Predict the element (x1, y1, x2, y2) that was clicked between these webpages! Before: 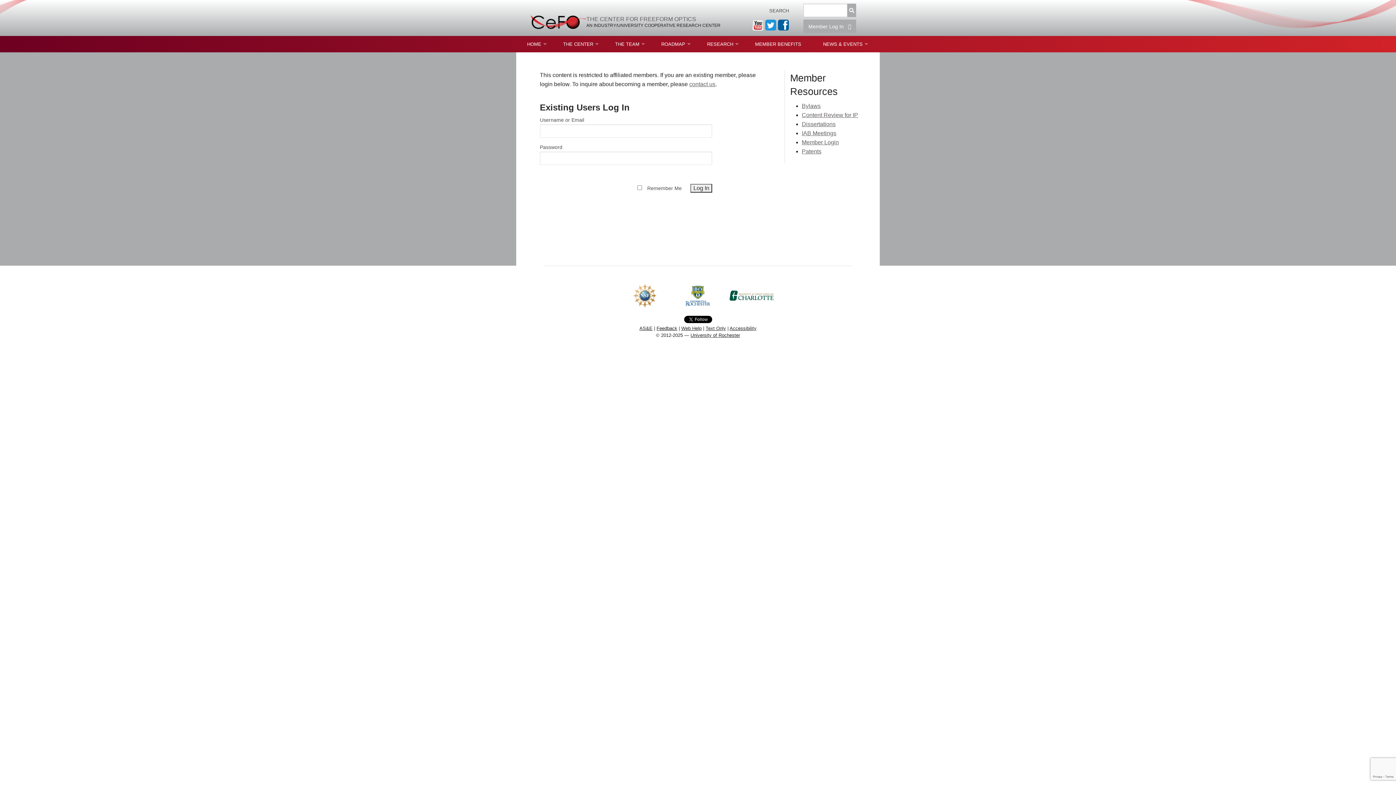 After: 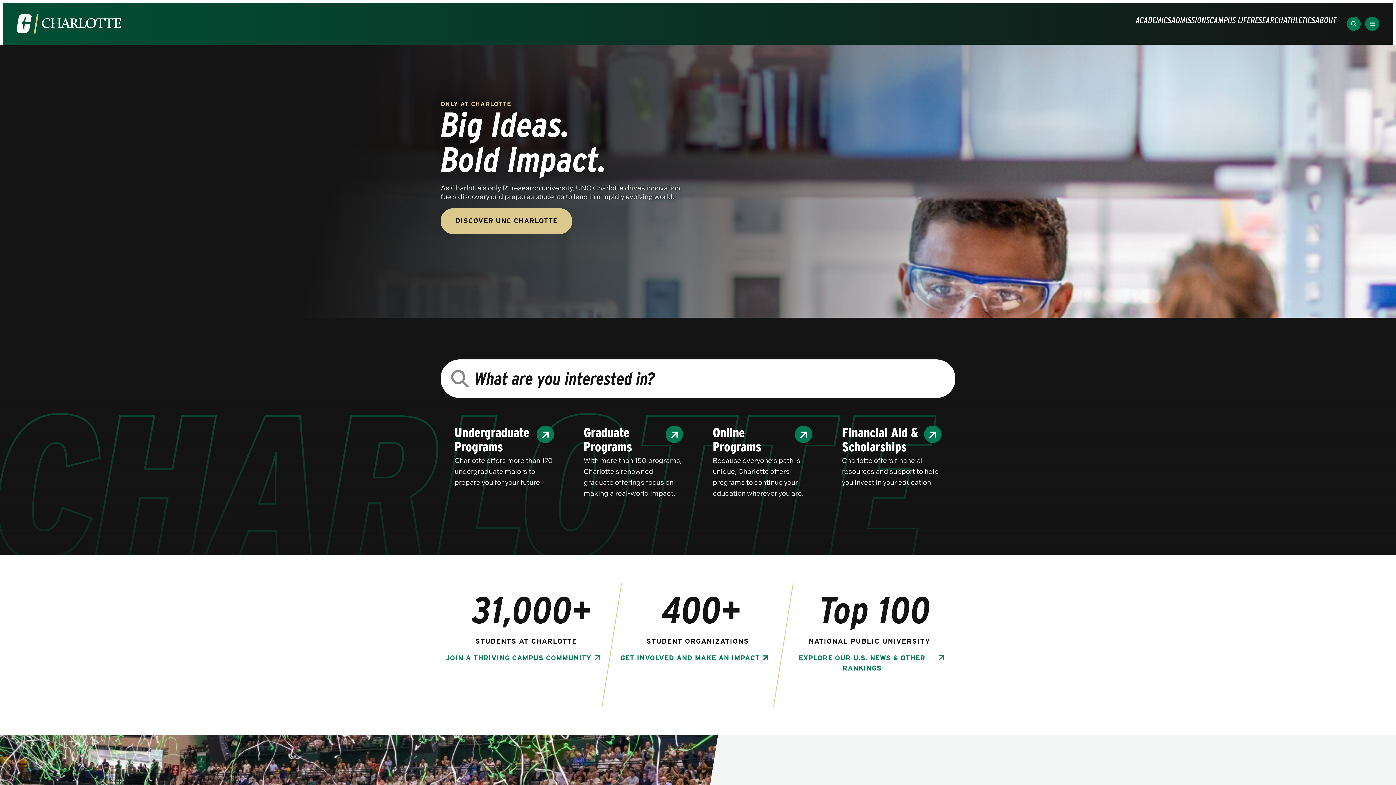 Action: bbox: (728, 288, 774, 294)